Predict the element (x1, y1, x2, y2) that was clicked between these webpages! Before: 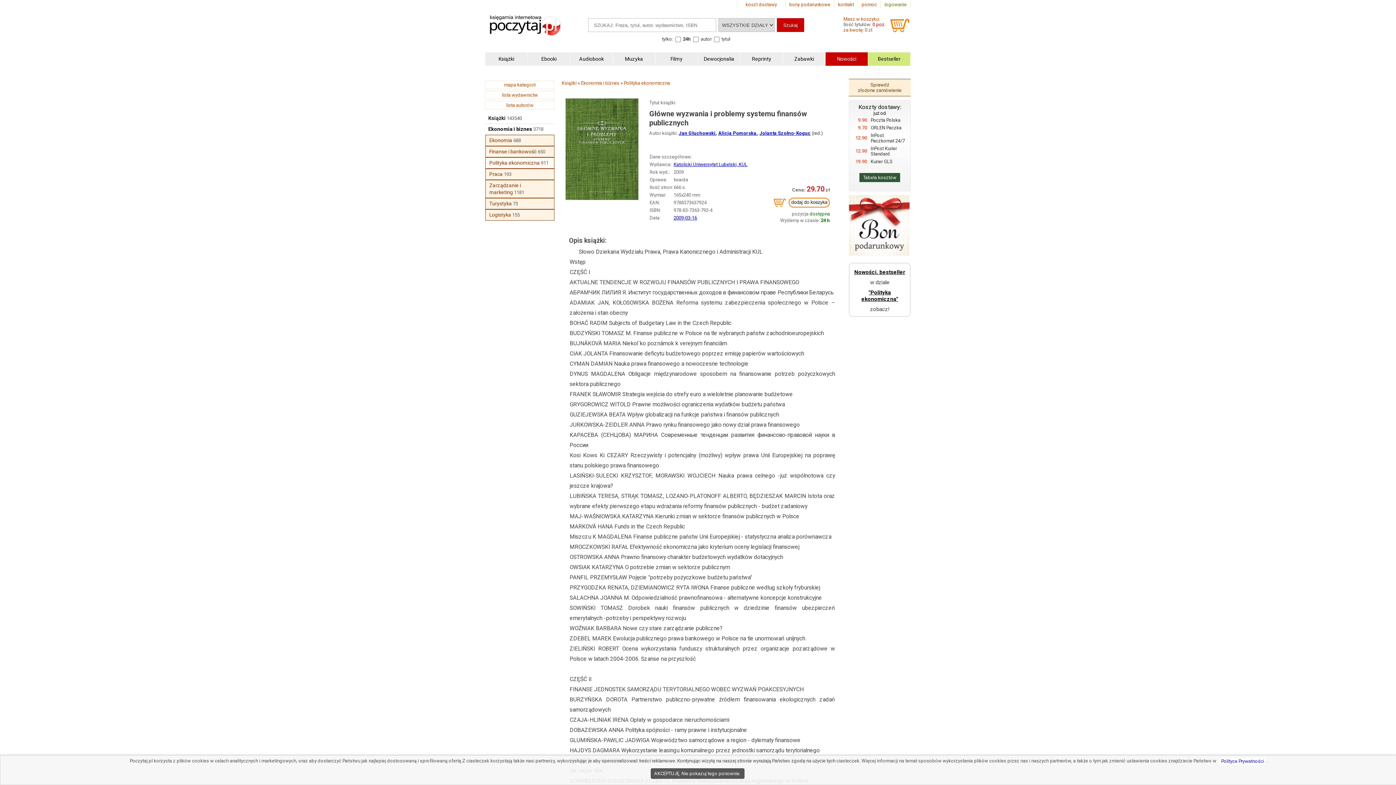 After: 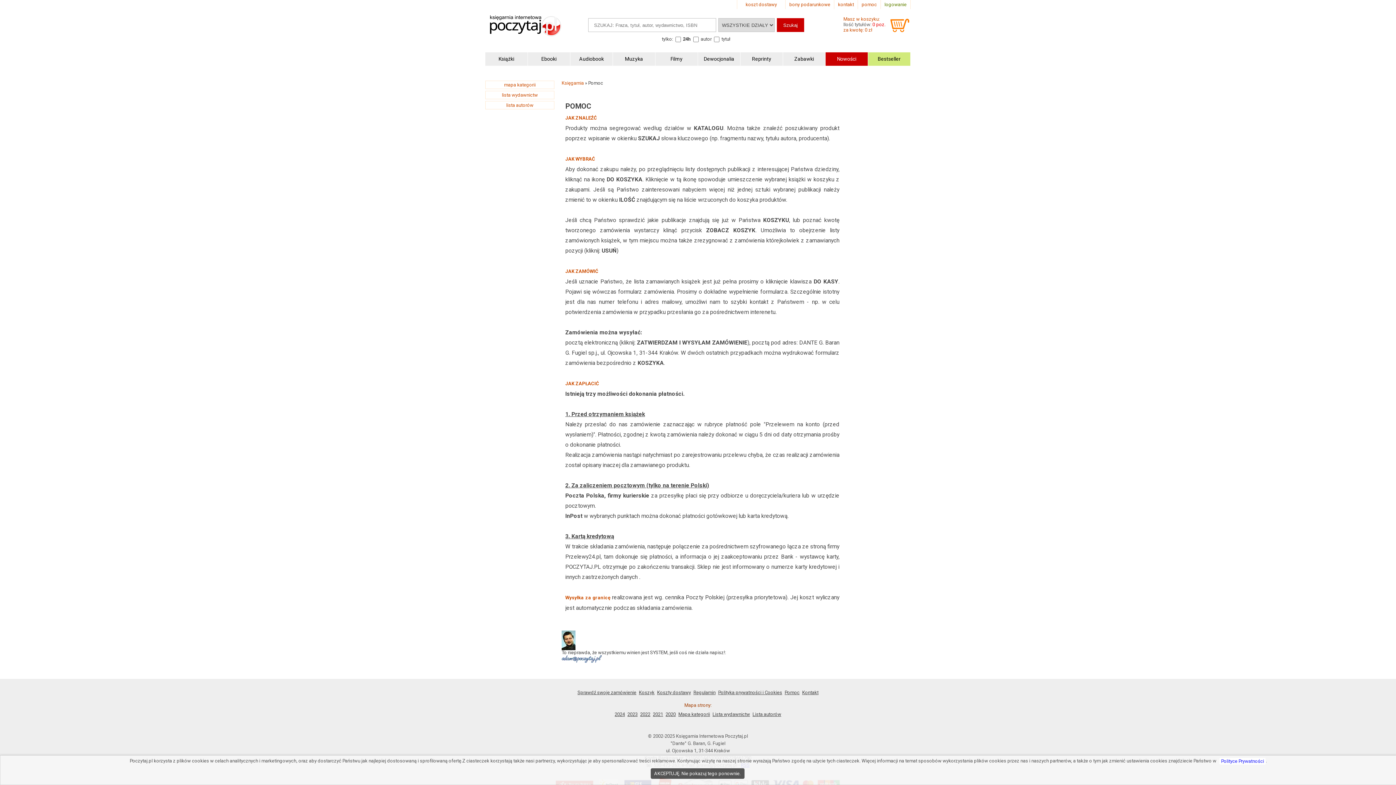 Action: bbox: (861, 1, 877, 7) label: pomoc